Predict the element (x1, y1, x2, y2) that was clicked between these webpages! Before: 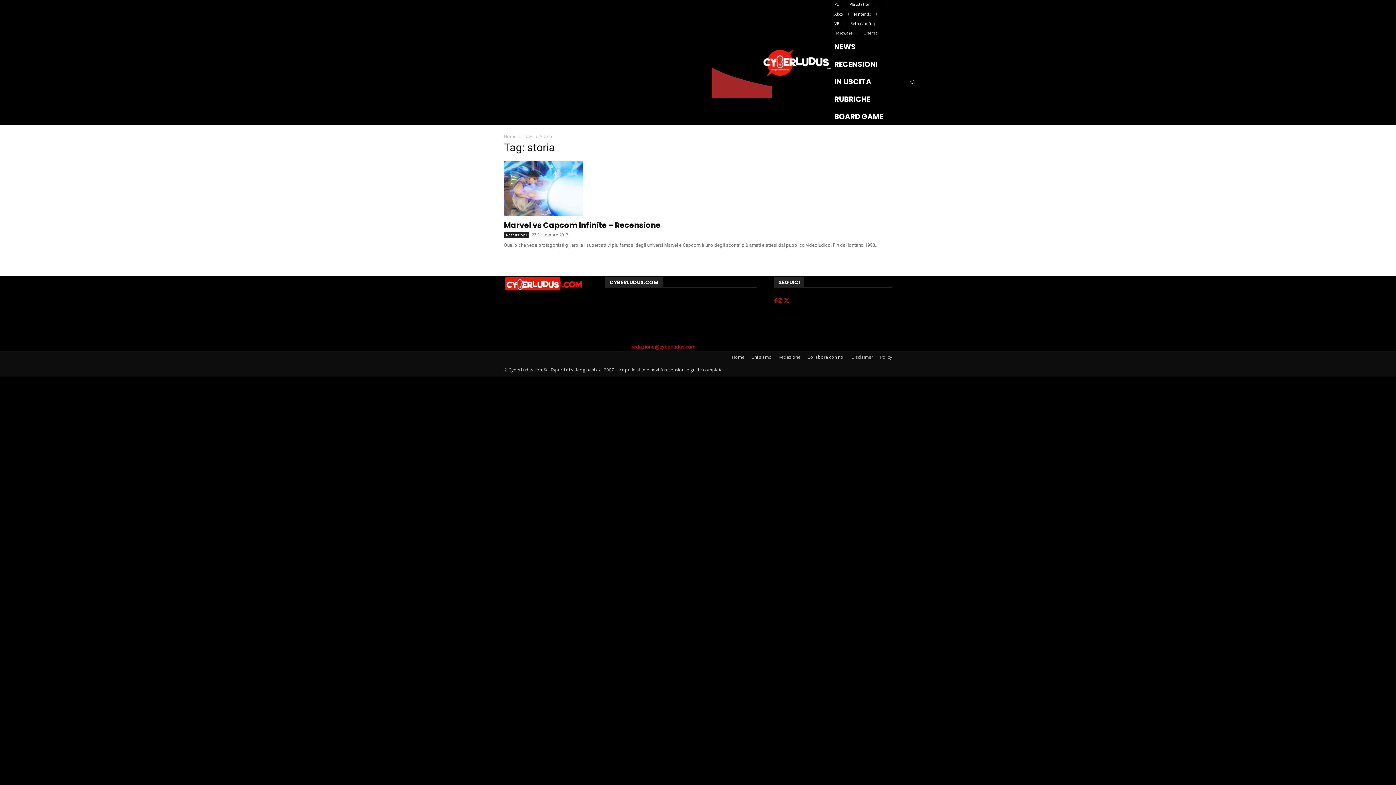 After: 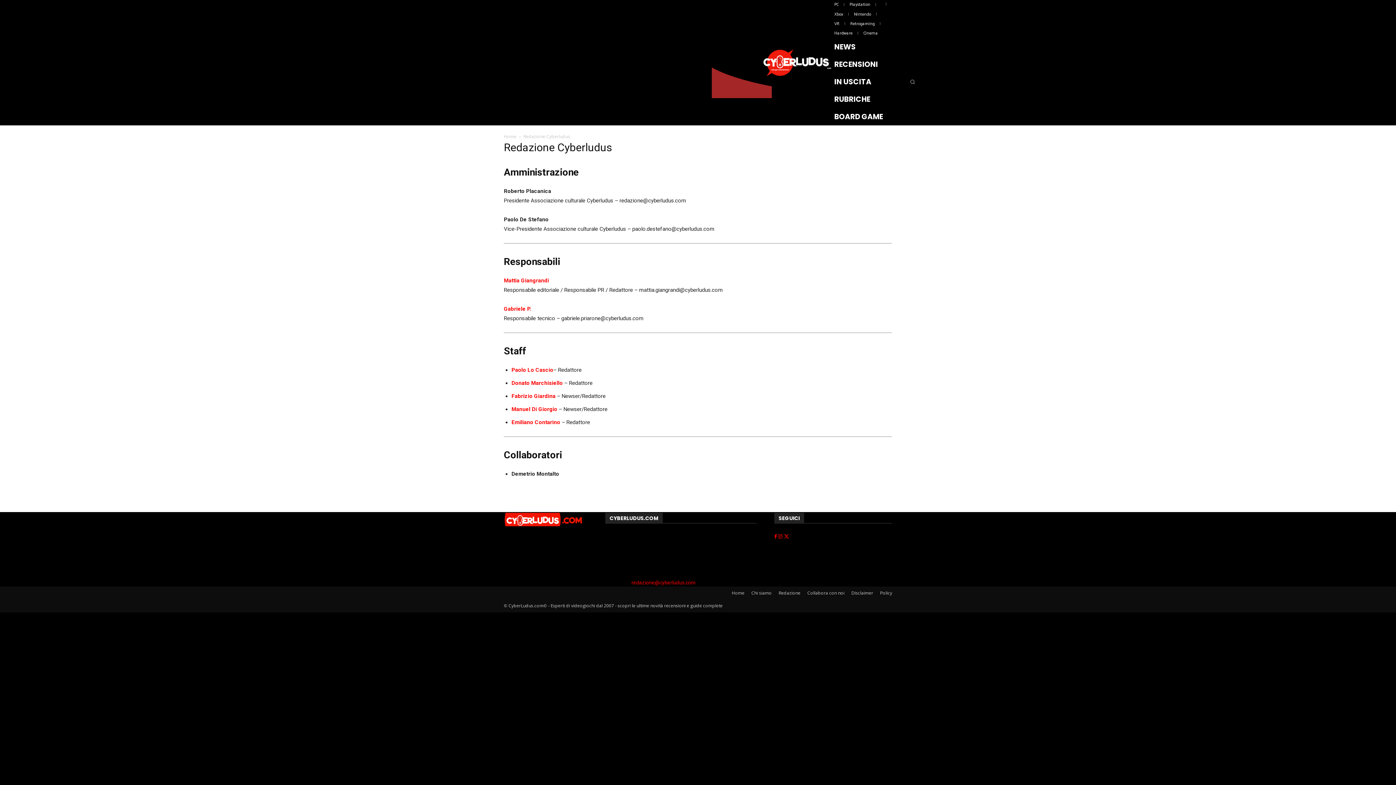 Action: bbox: (778, 354, 800, 360) label: Redazione